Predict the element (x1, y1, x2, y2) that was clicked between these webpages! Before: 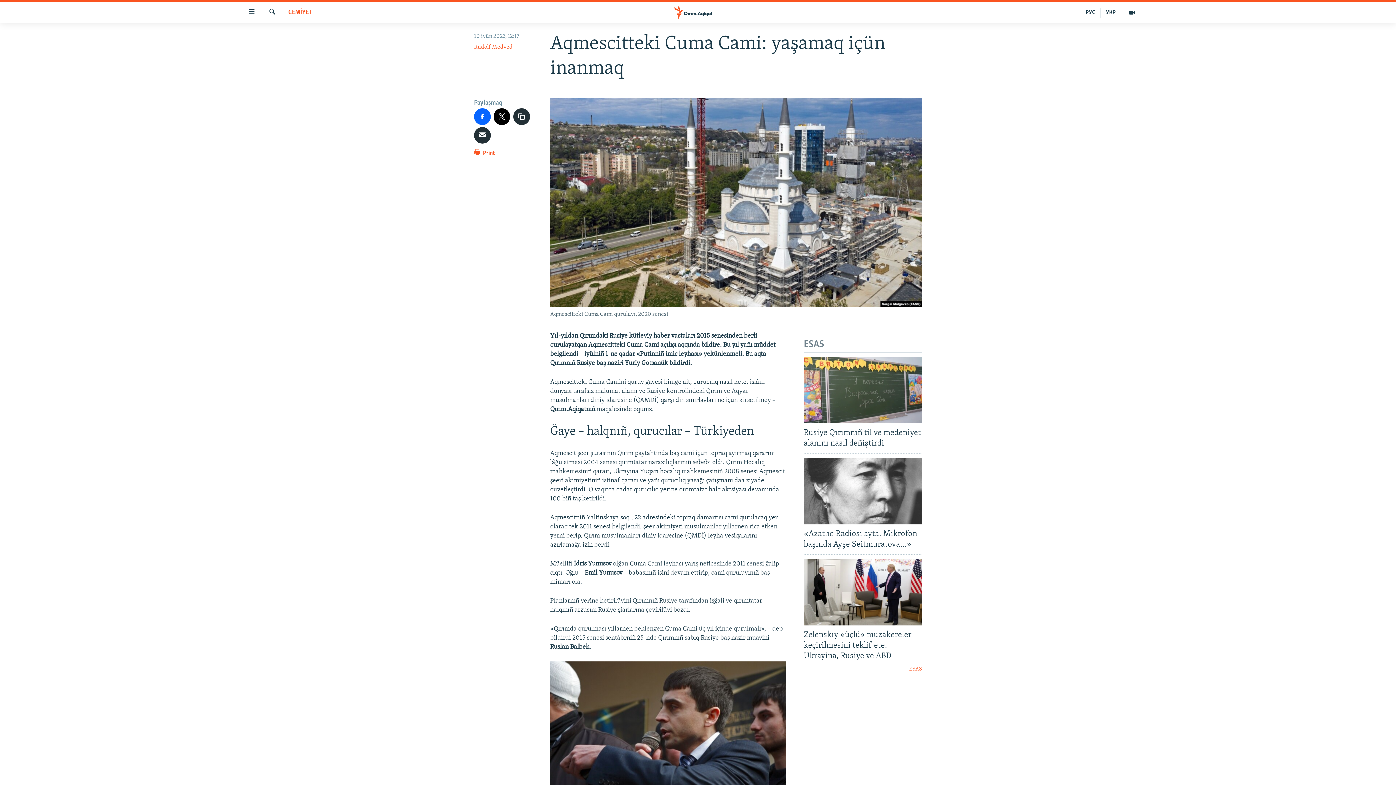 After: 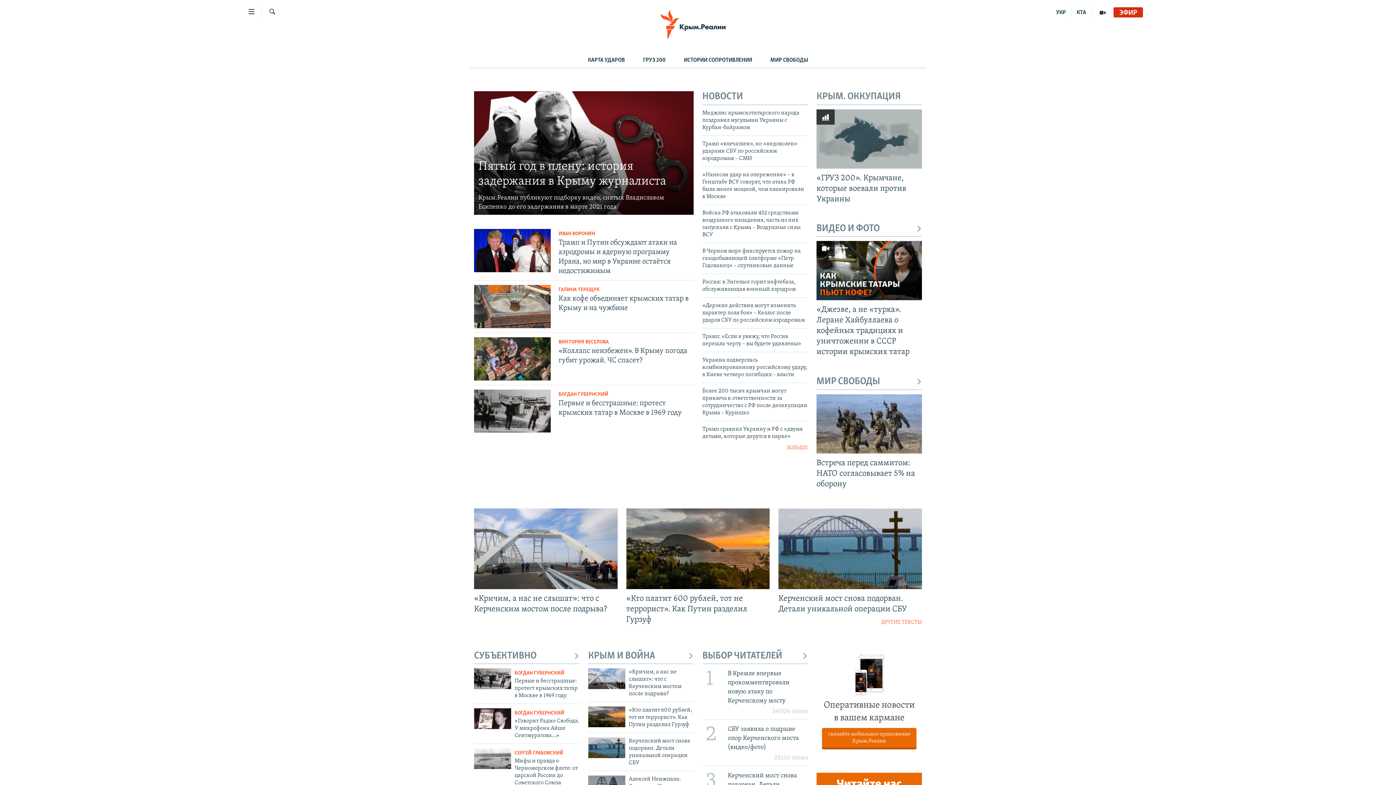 Action: bbox: (1080, 7, 1101, 17) label: РУС